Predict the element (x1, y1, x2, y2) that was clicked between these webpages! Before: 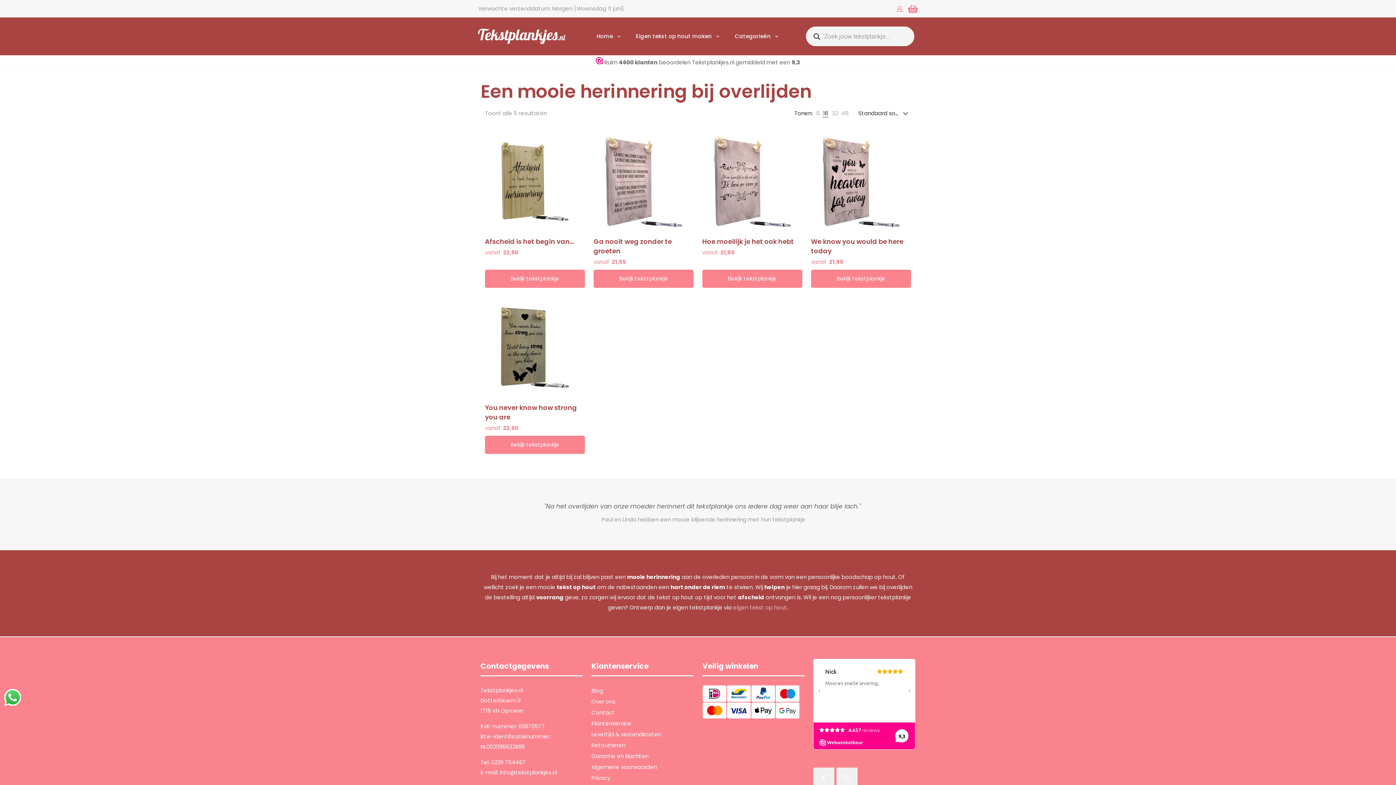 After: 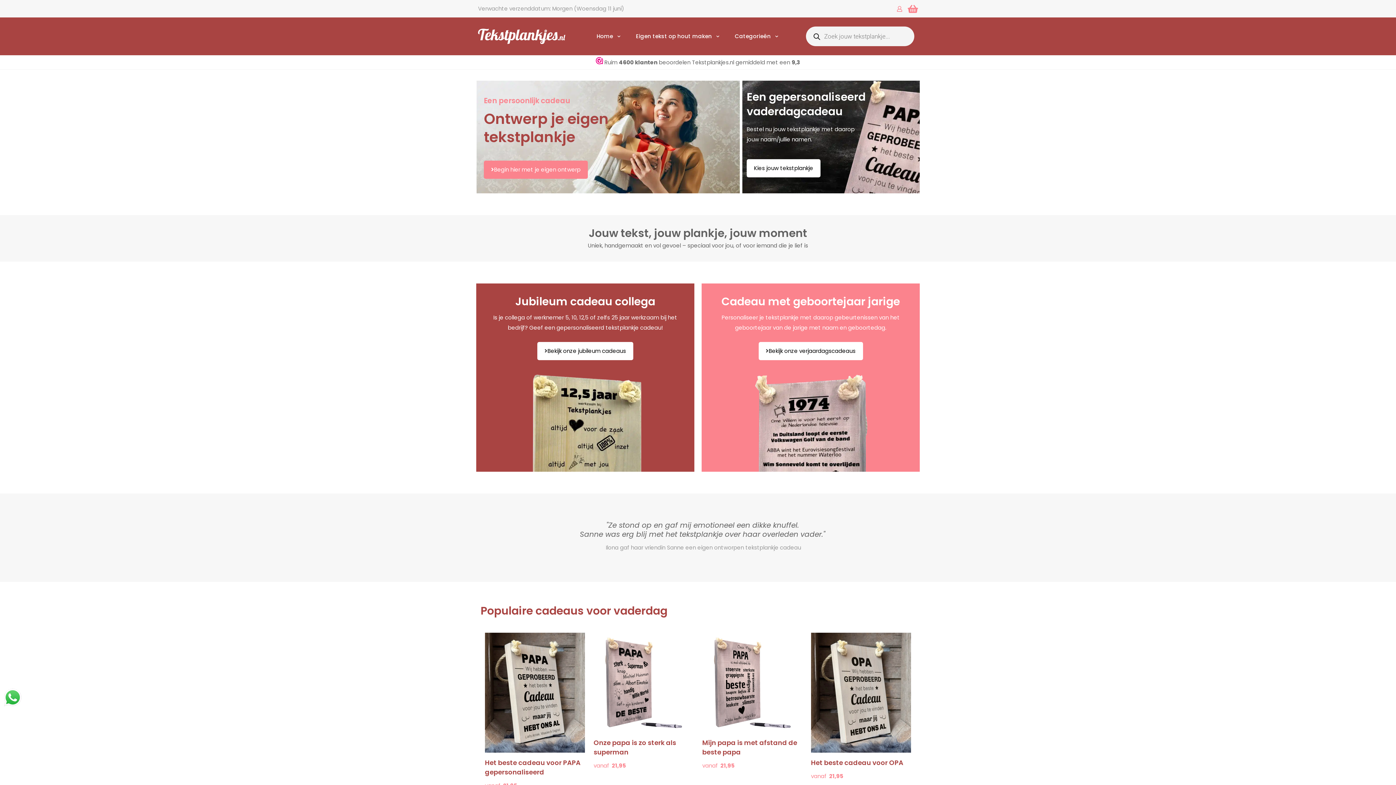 Action: bbox: (478, 28, 565, 43)